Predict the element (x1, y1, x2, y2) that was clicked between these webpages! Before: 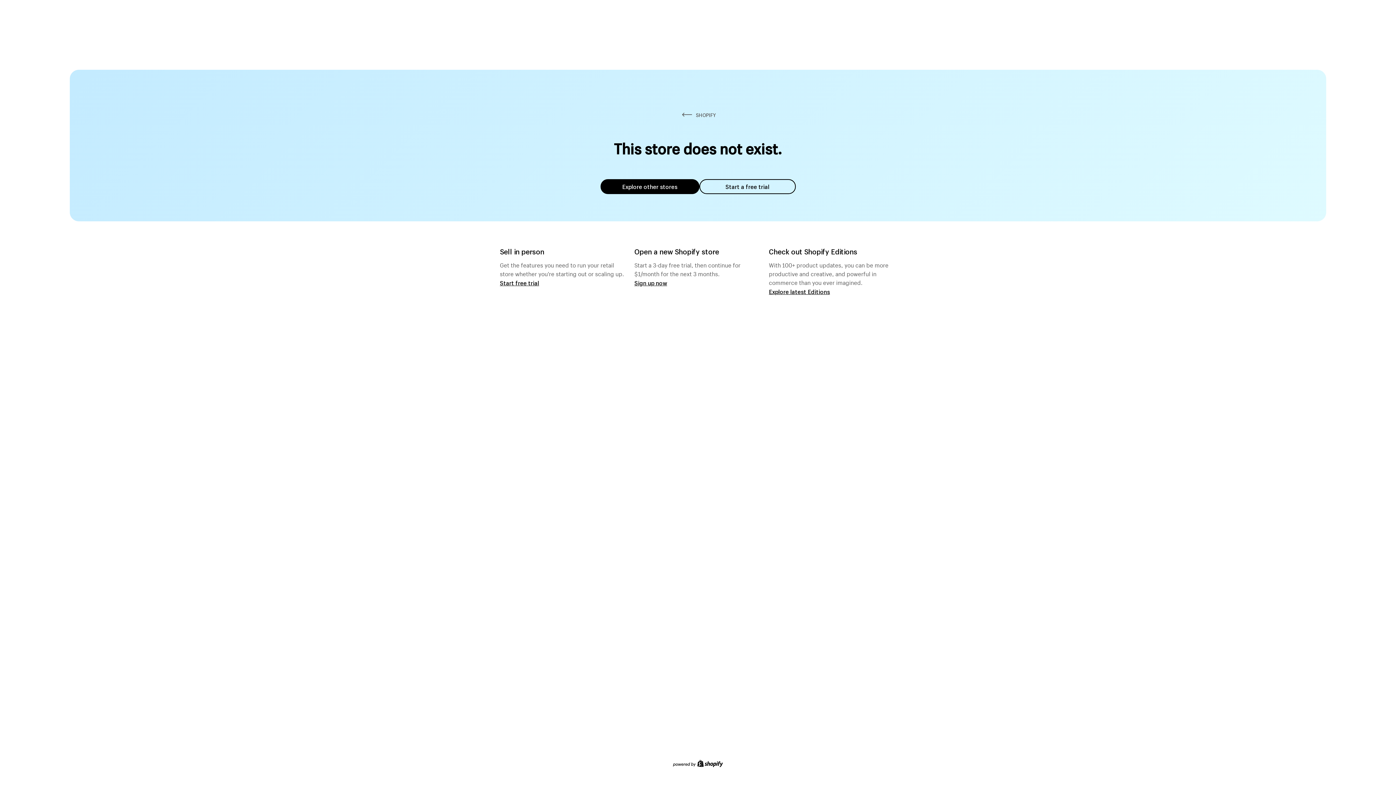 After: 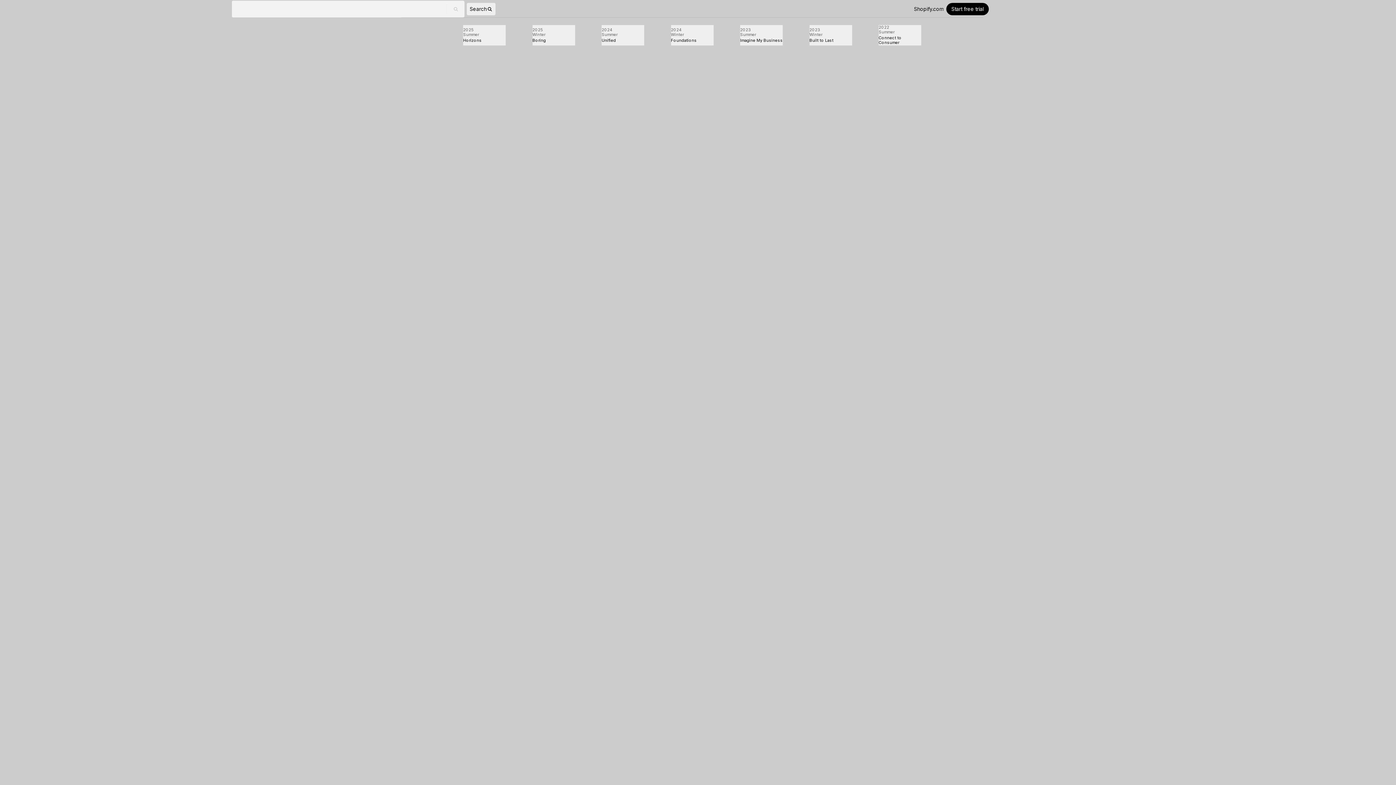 Action: bbox: (769, 287, 830, 295) label: Explore latest Editions